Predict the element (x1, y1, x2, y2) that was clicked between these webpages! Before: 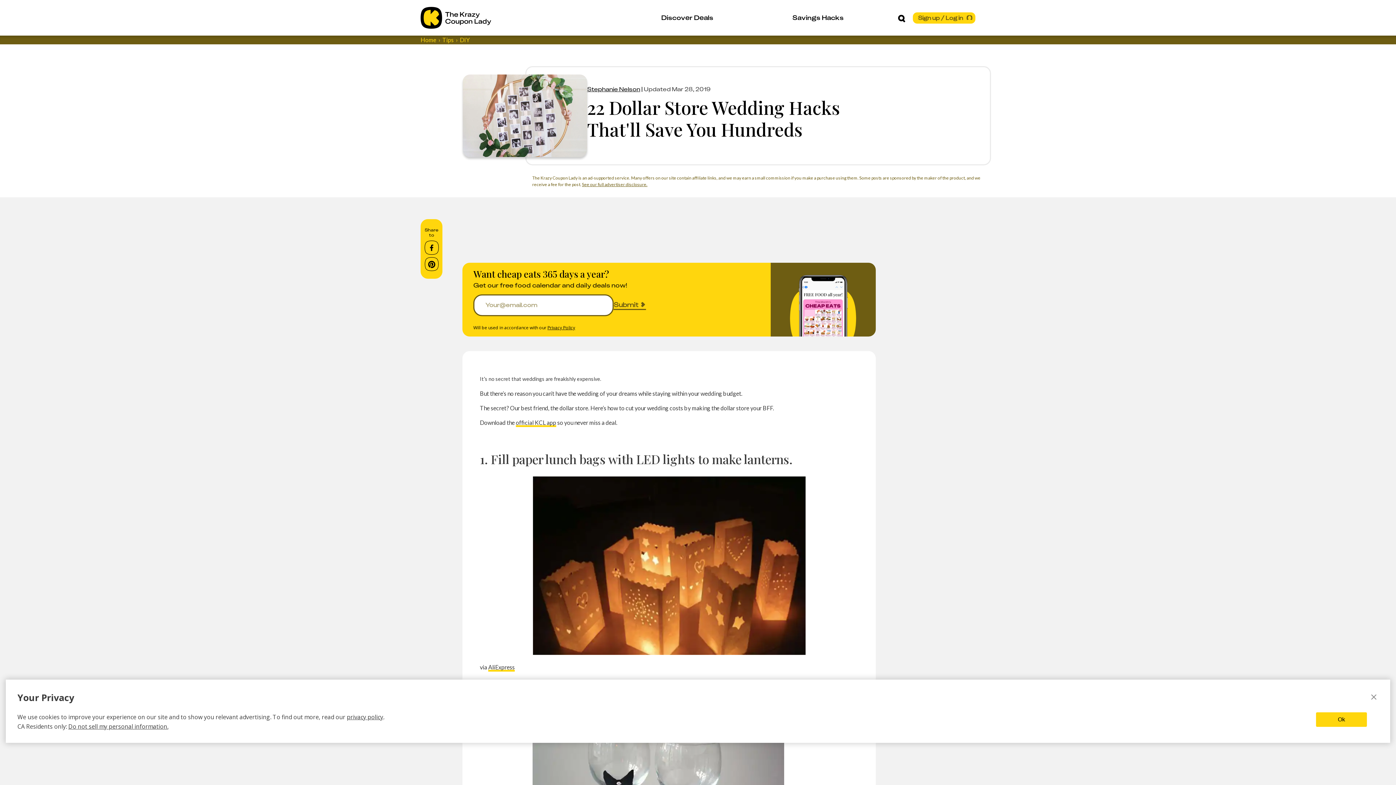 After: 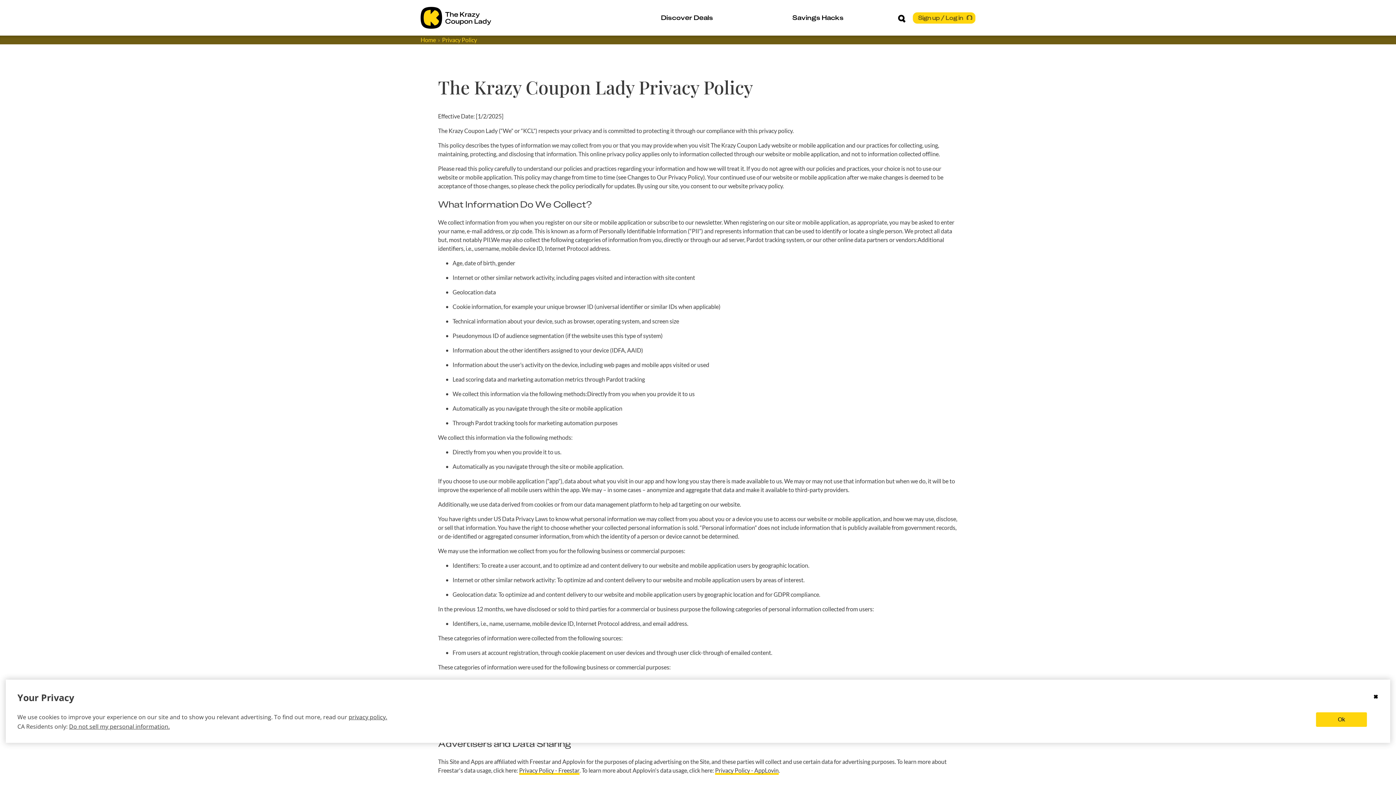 Action: label: Privacy Policy bbox: (547, 324, 575, 330)